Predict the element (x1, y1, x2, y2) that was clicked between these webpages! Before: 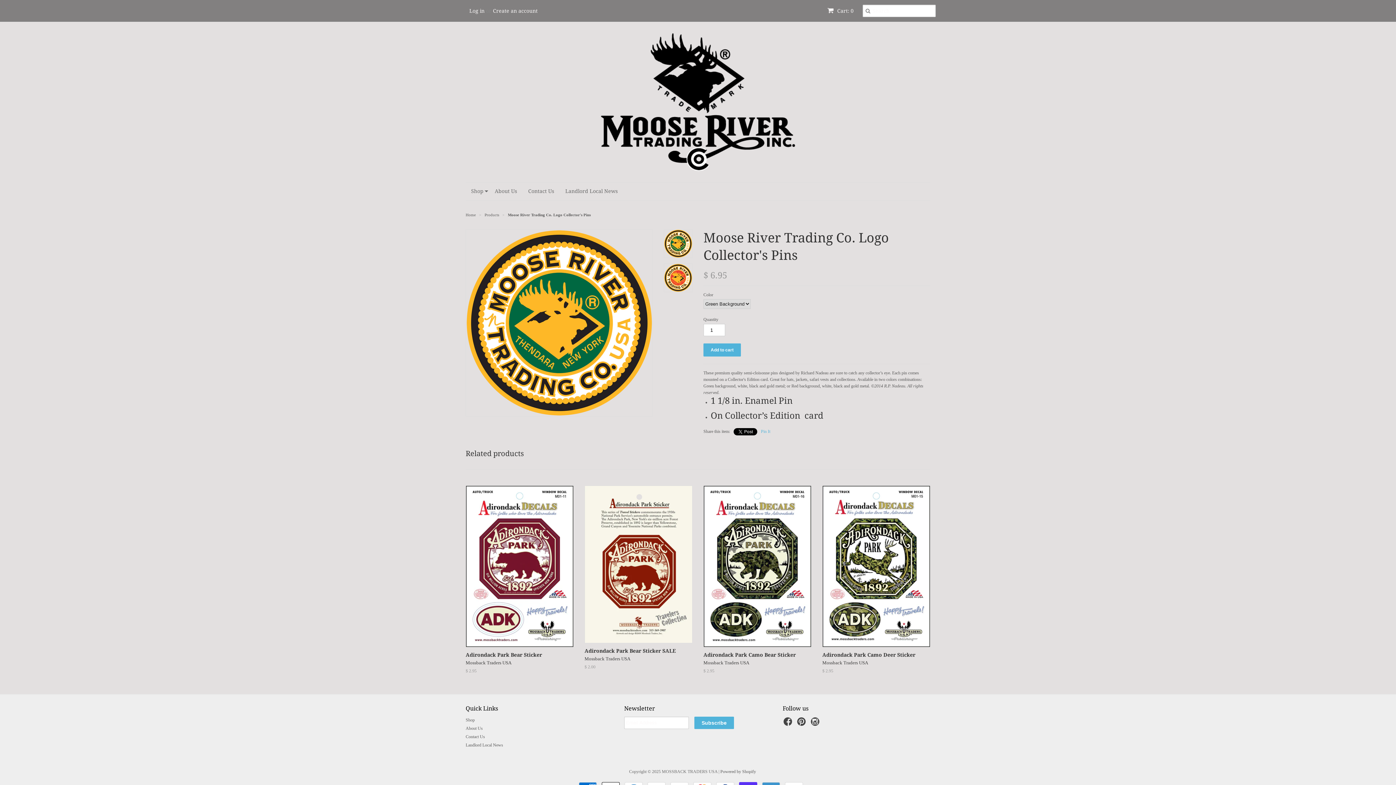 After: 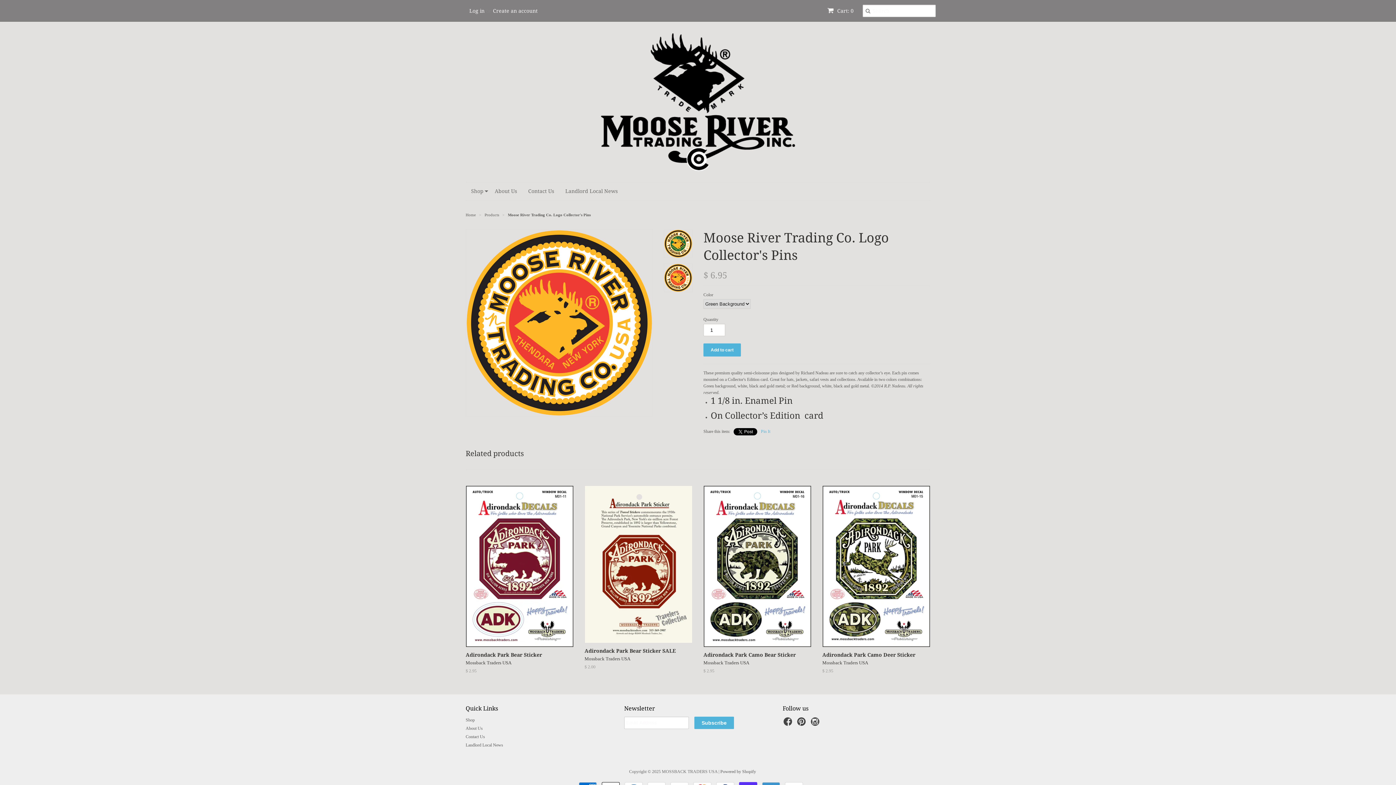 Action: bbox: (664, 263, 692, 292)